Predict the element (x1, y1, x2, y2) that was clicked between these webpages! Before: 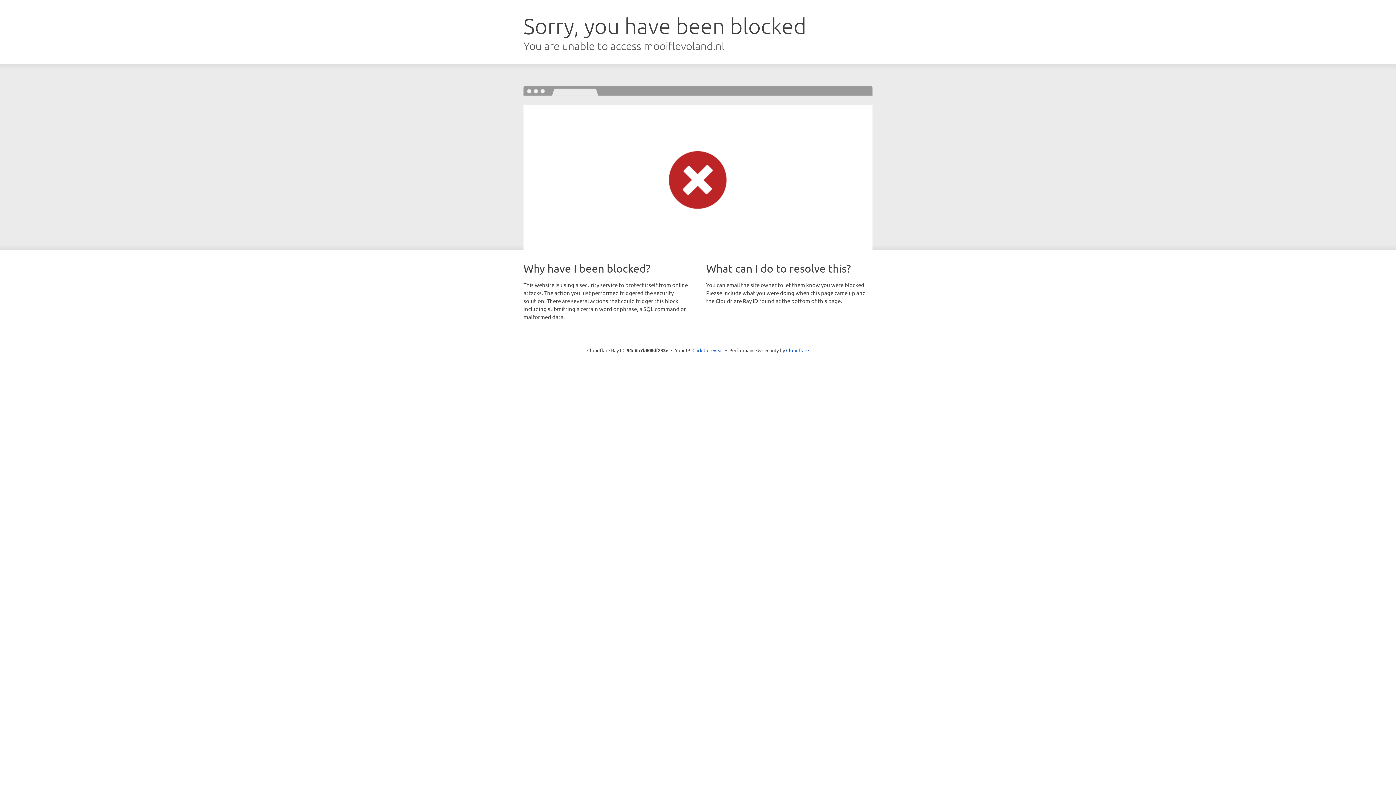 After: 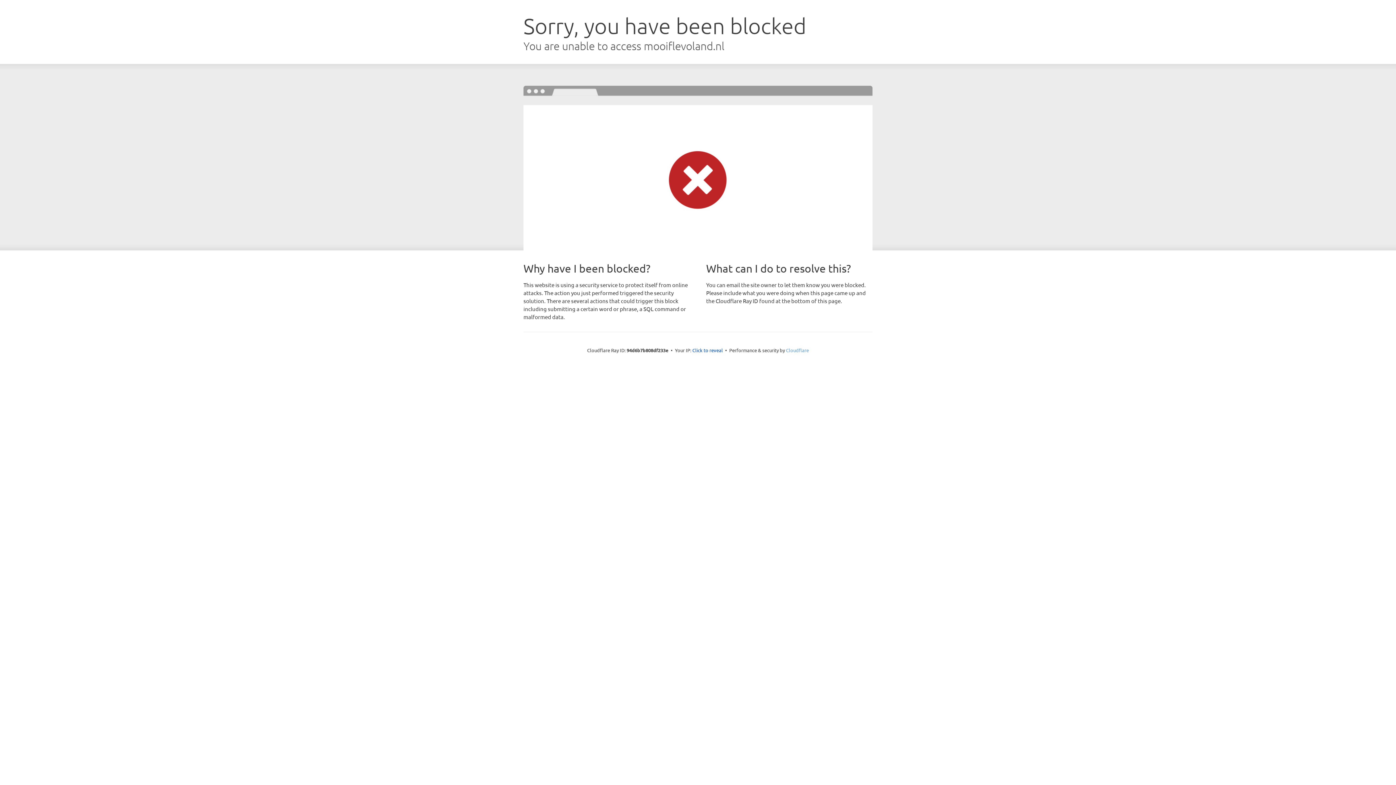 Action: bbox: (786, 347, 809, 353) label: Cloudflare